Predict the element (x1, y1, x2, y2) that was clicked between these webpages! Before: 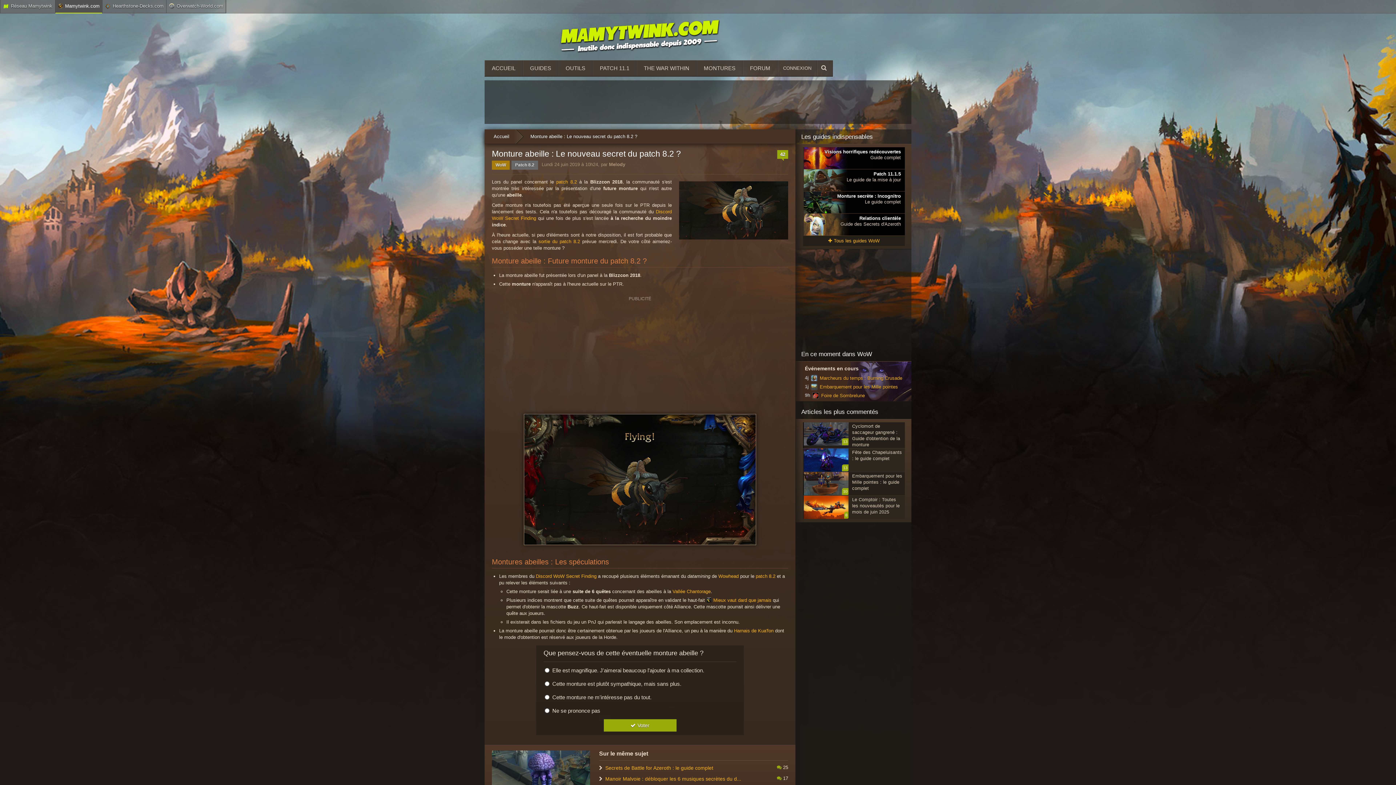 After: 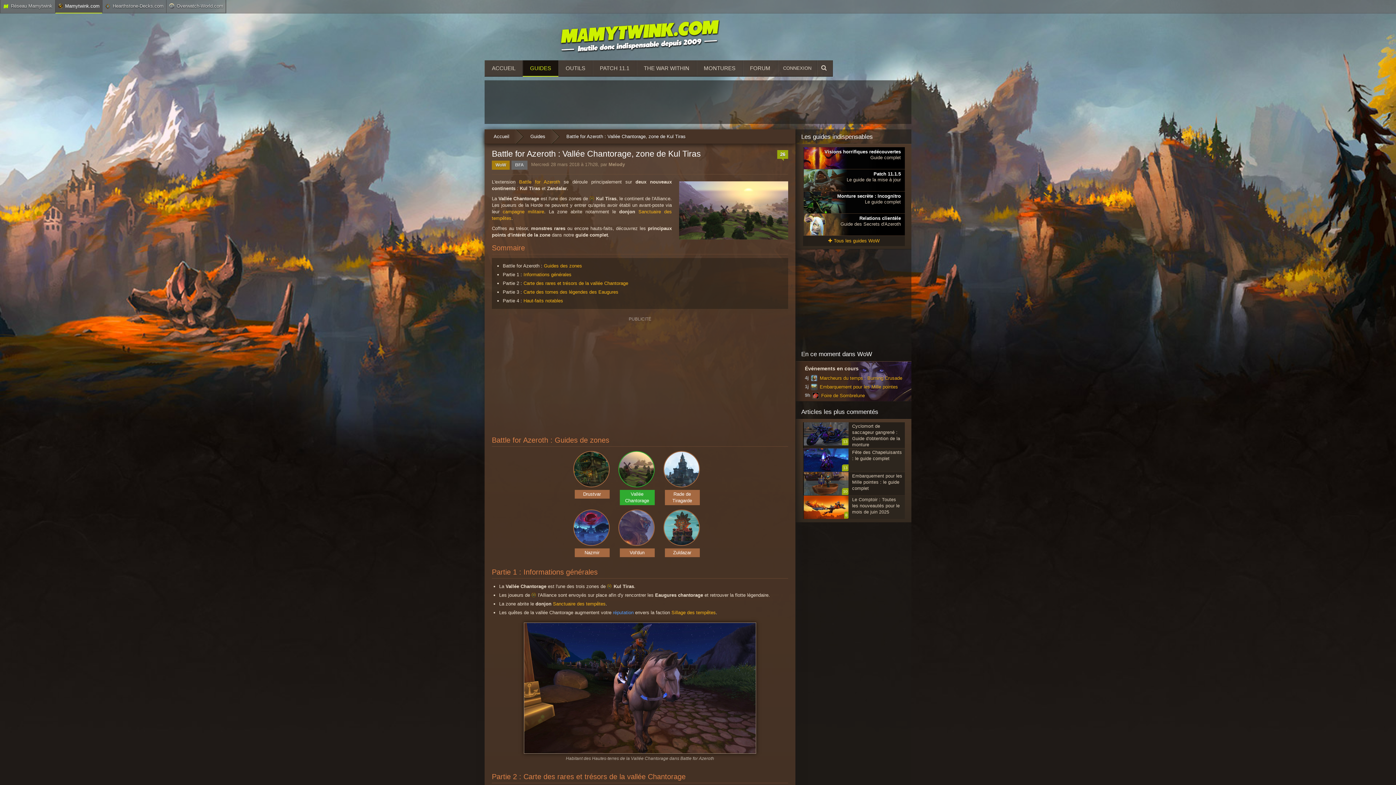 Action: label: Vallée Chantorage bbox: (672, 588, 710, 594)